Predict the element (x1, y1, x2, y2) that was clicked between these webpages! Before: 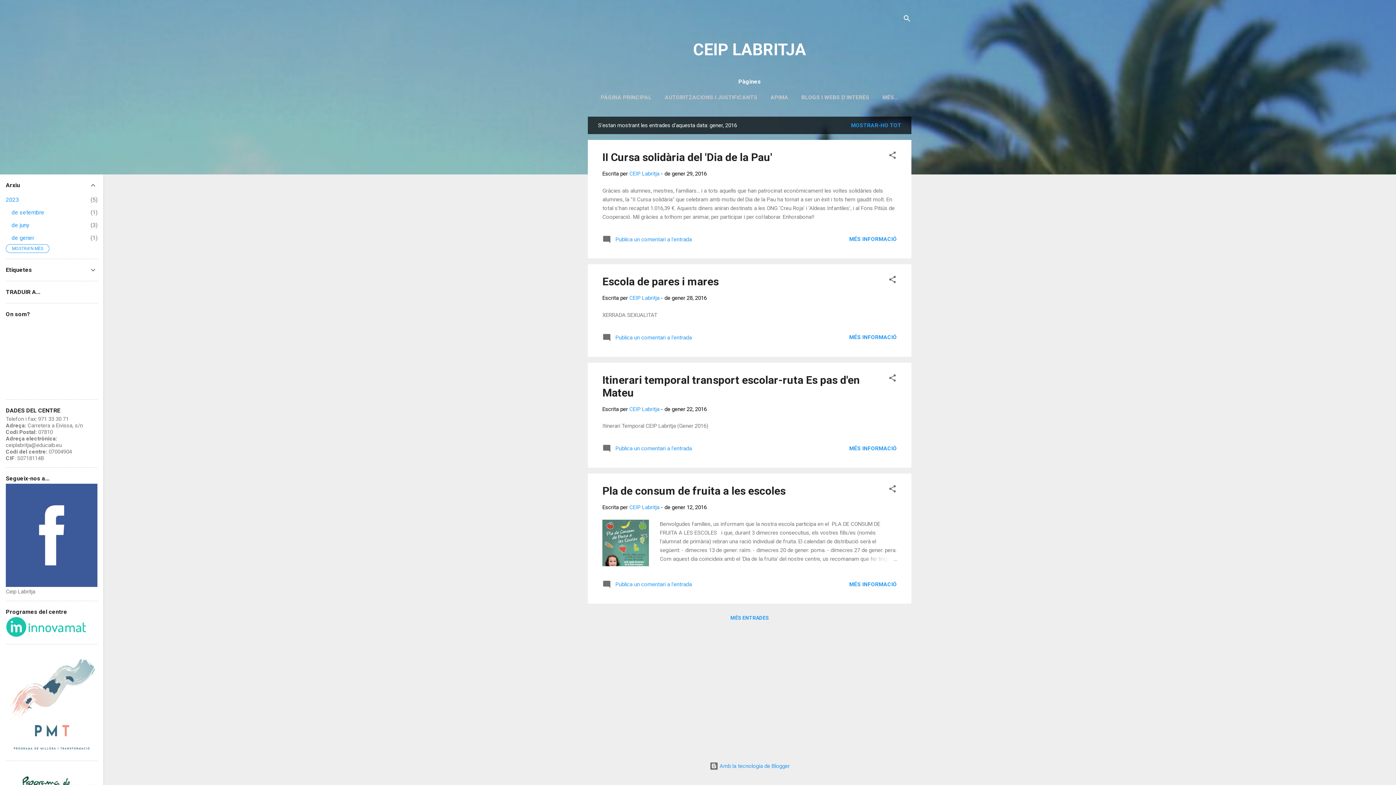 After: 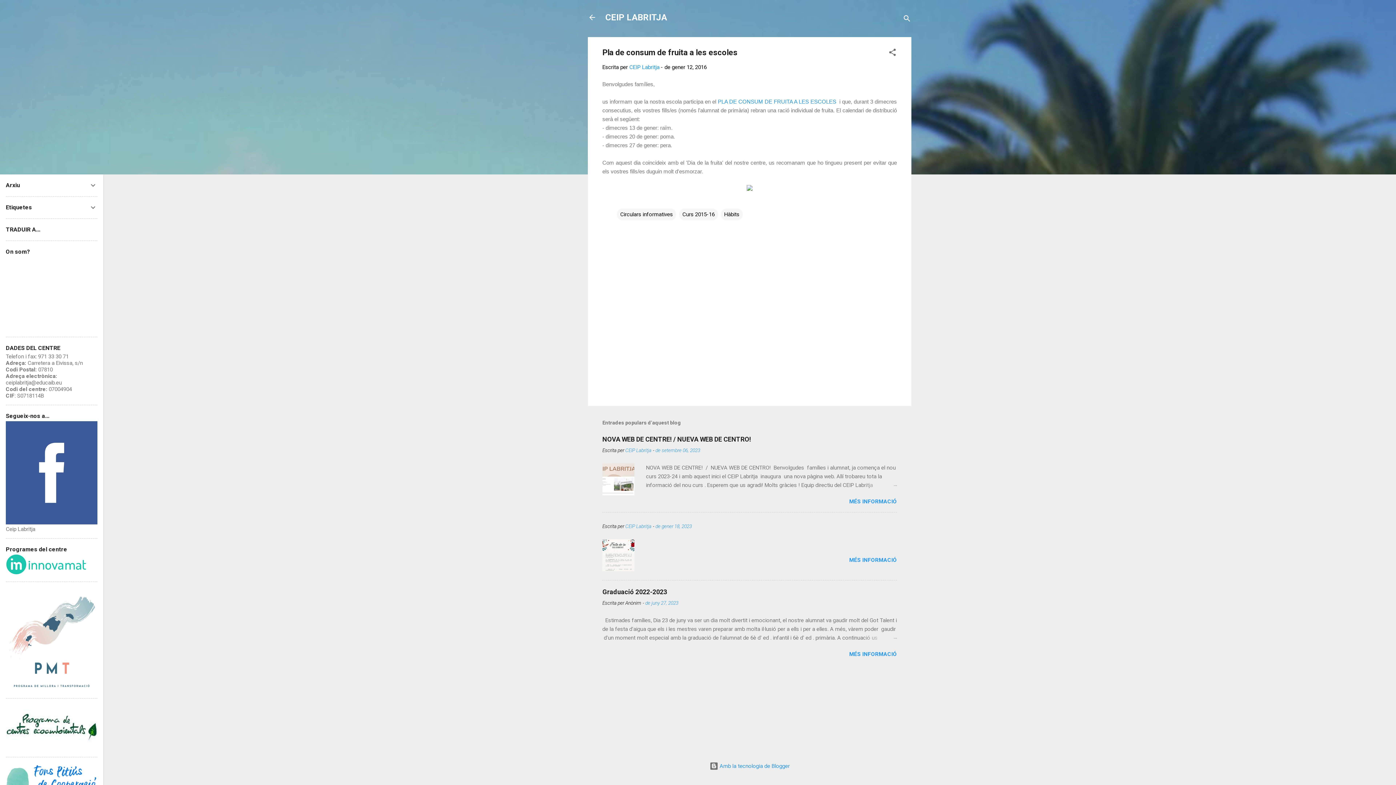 Action: bbox: (664, 504, 706, 510) label: de gener 12, 2016